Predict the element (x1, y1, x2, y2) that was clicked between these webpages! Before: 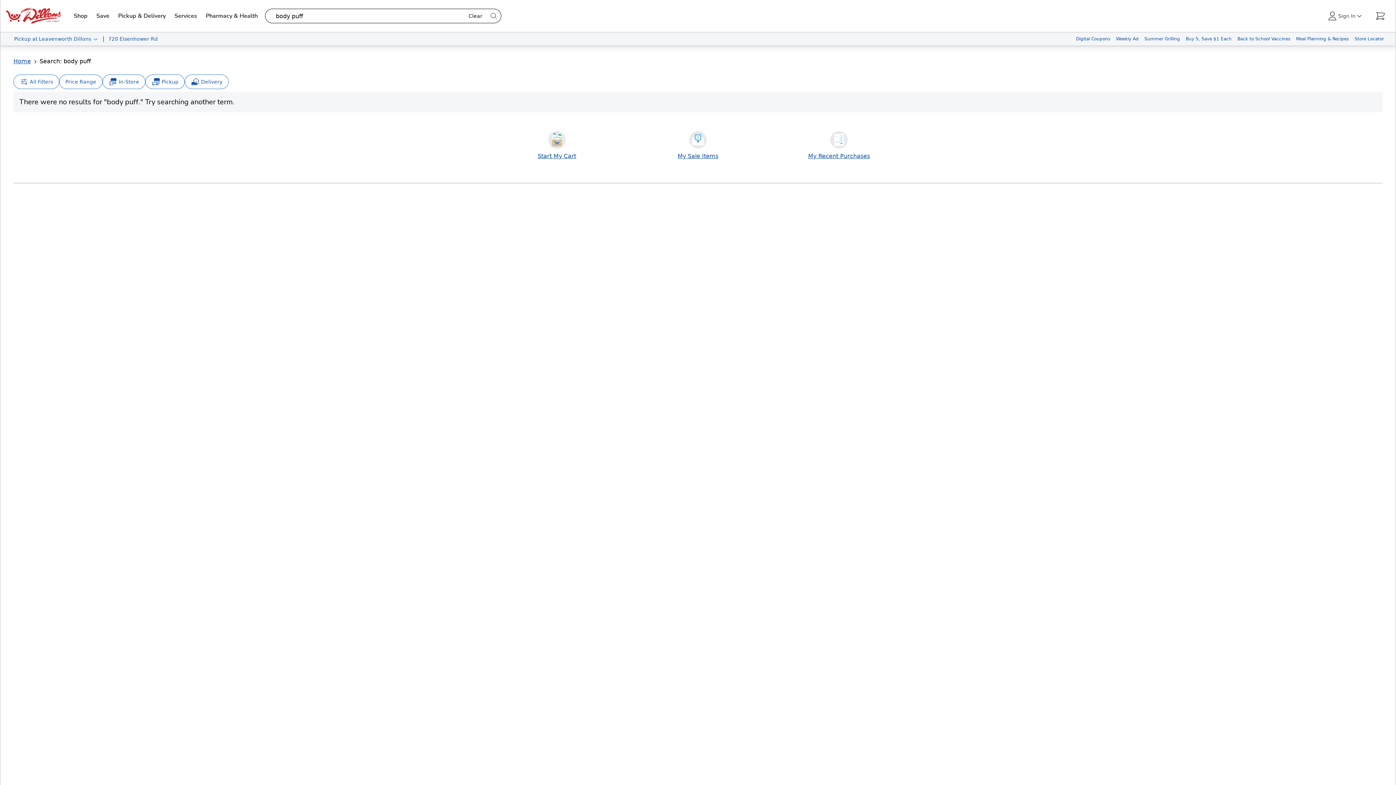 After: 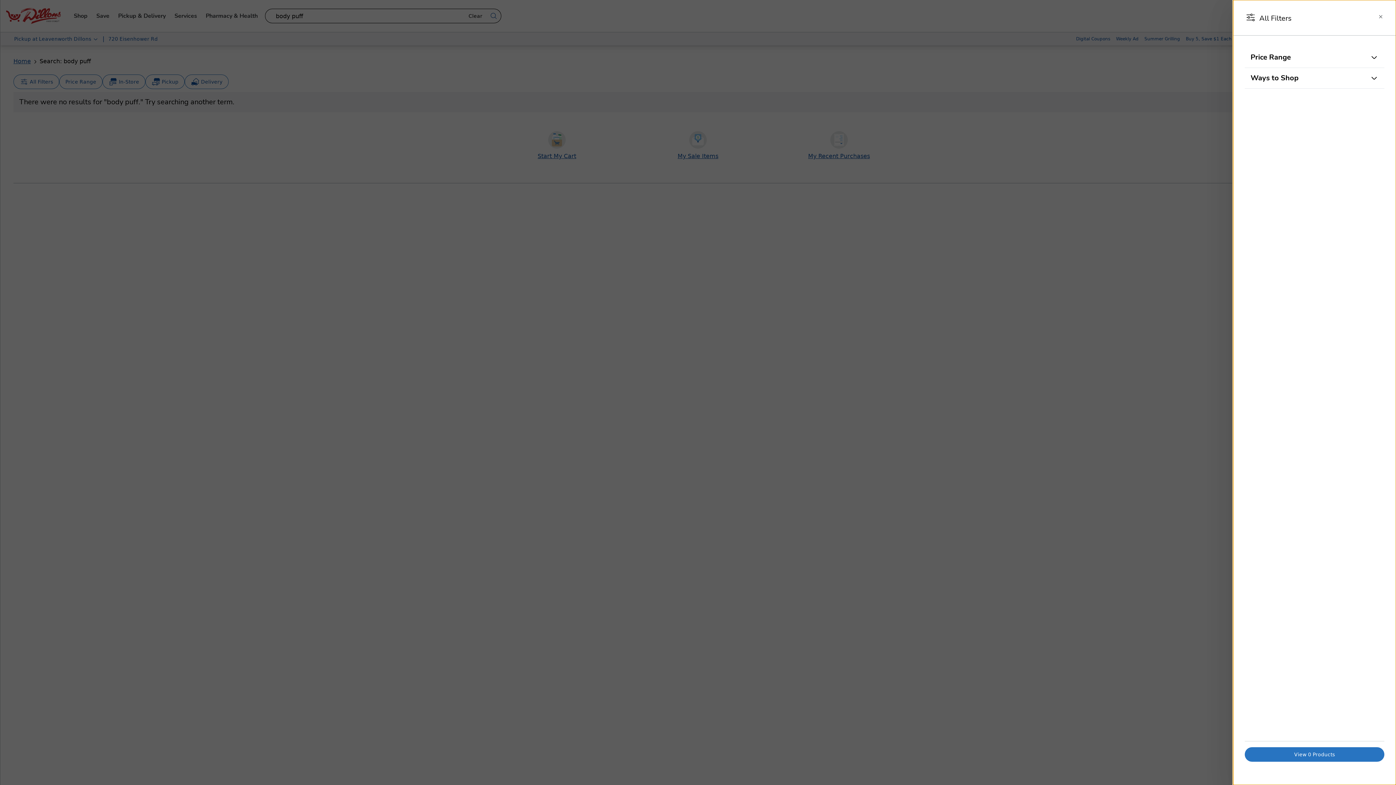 Action: label: All Filters bbox: (13, 74, 59, 89)